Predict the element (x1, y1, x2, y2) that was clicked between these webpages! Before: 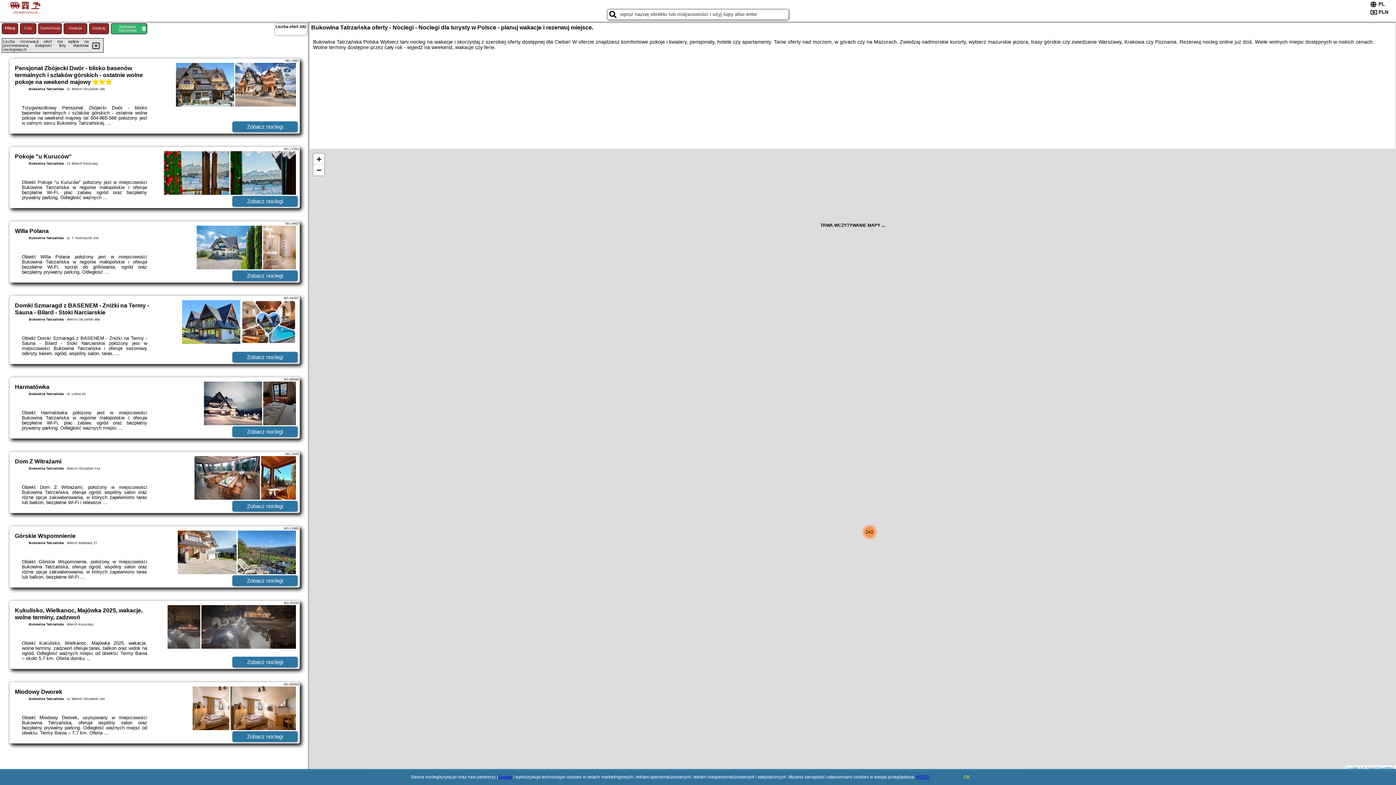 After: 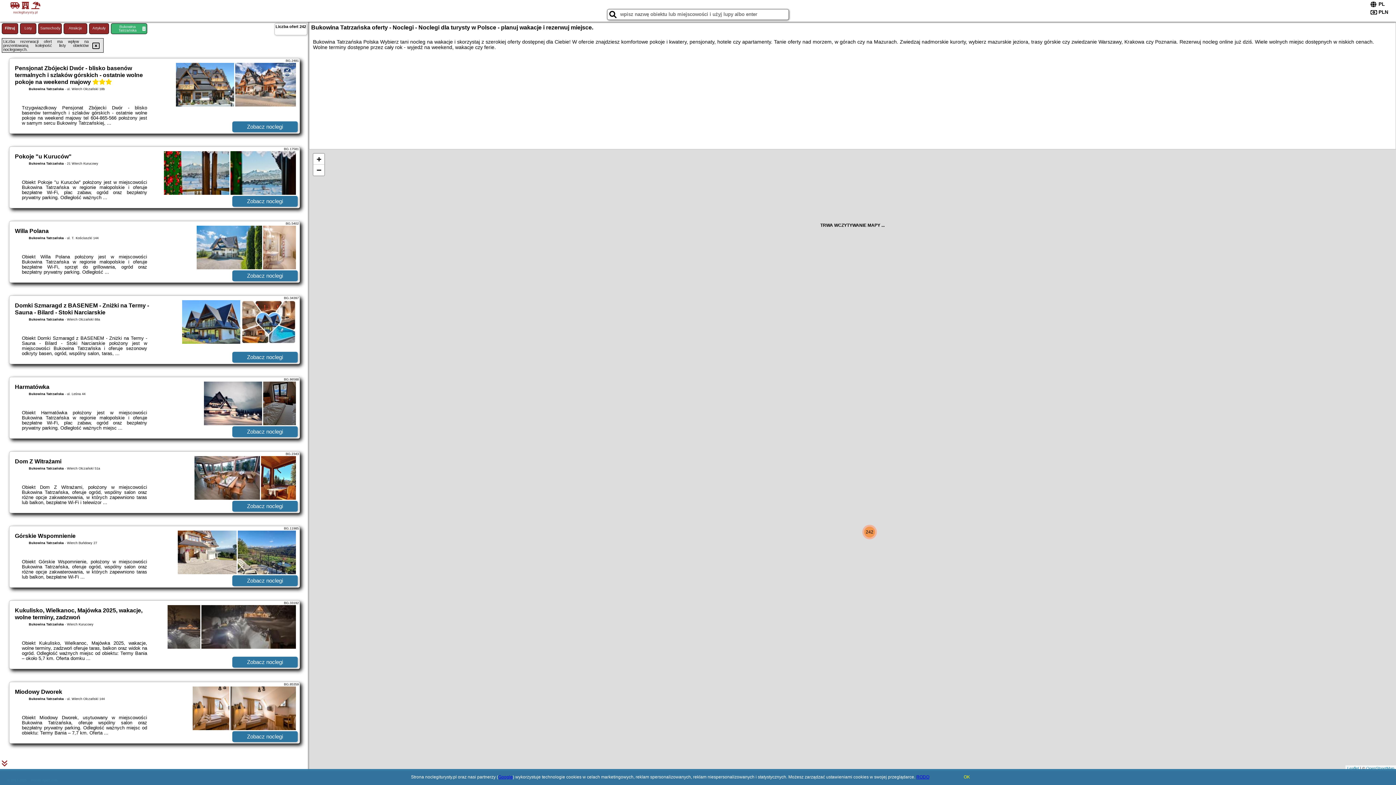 Action: bbox: (916, 774, 929, 780) label: RODO